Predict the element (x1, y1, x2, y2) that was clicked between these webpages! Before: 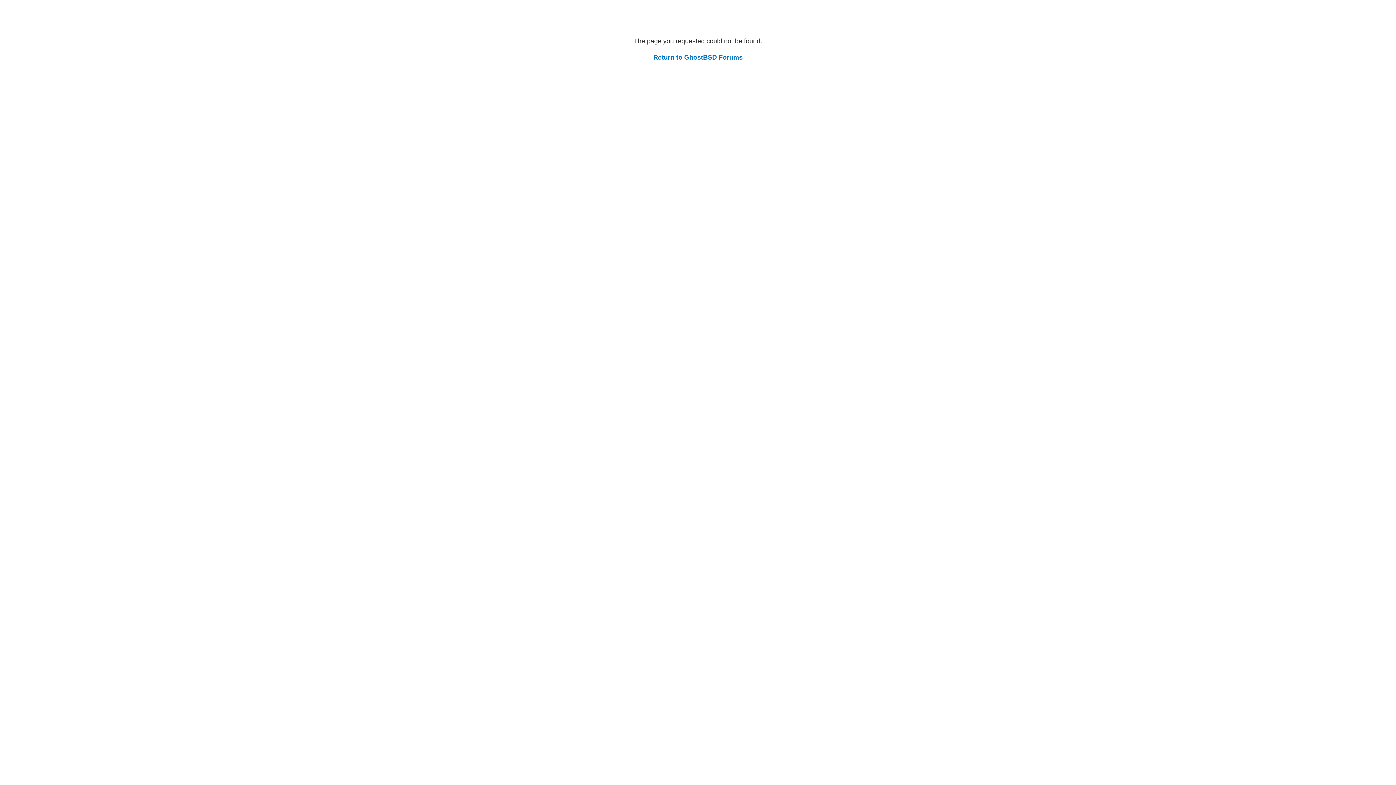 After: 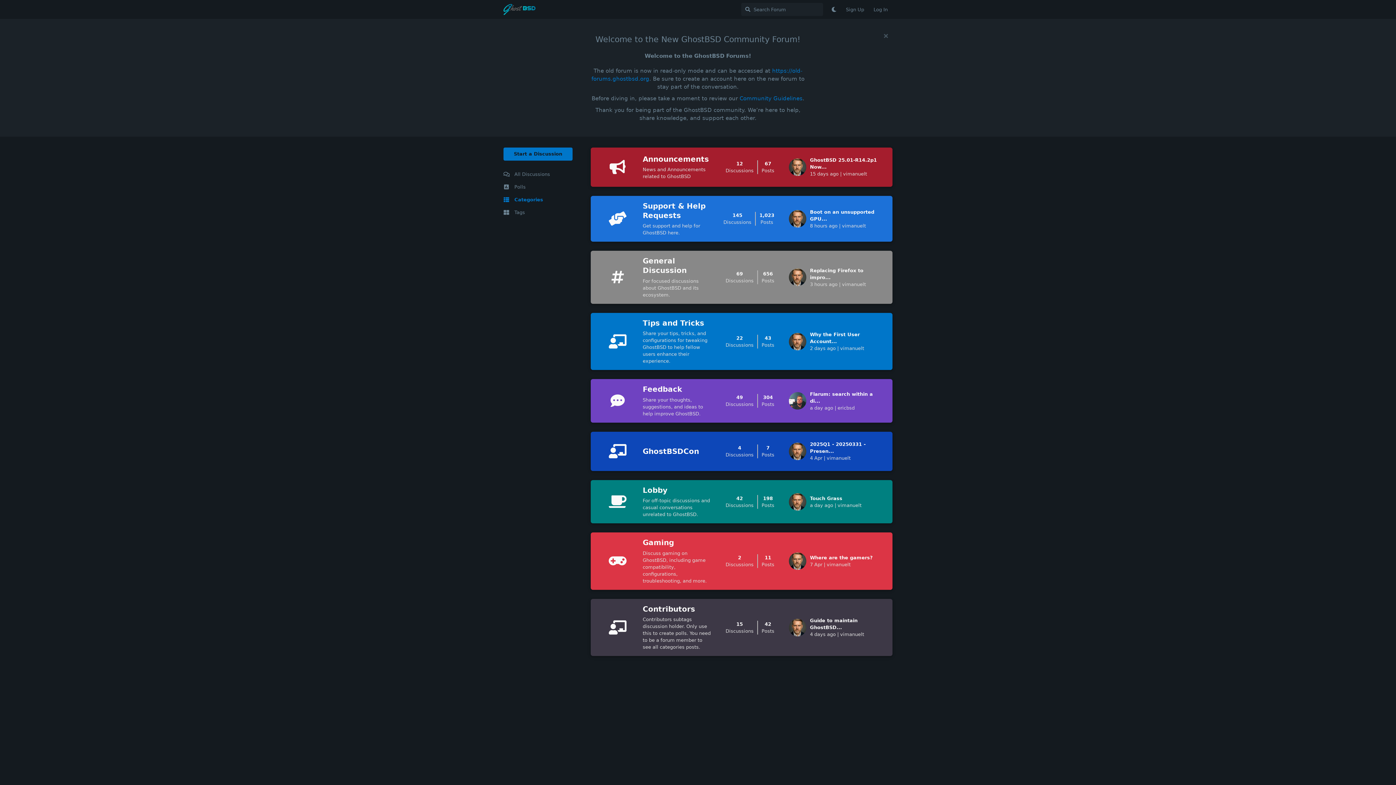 Action: bbox: (653, 53, 742, 61) label: Return to GhostBSD Forums